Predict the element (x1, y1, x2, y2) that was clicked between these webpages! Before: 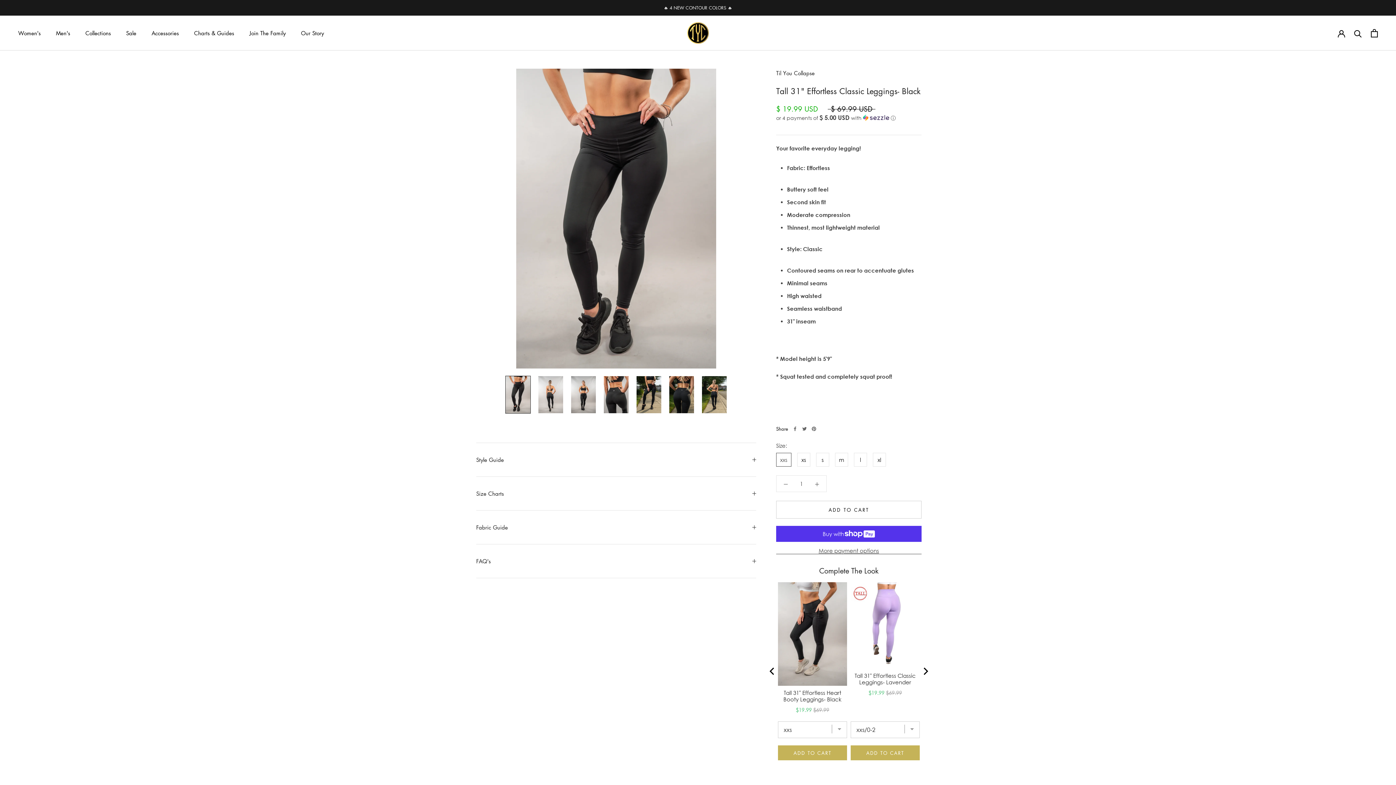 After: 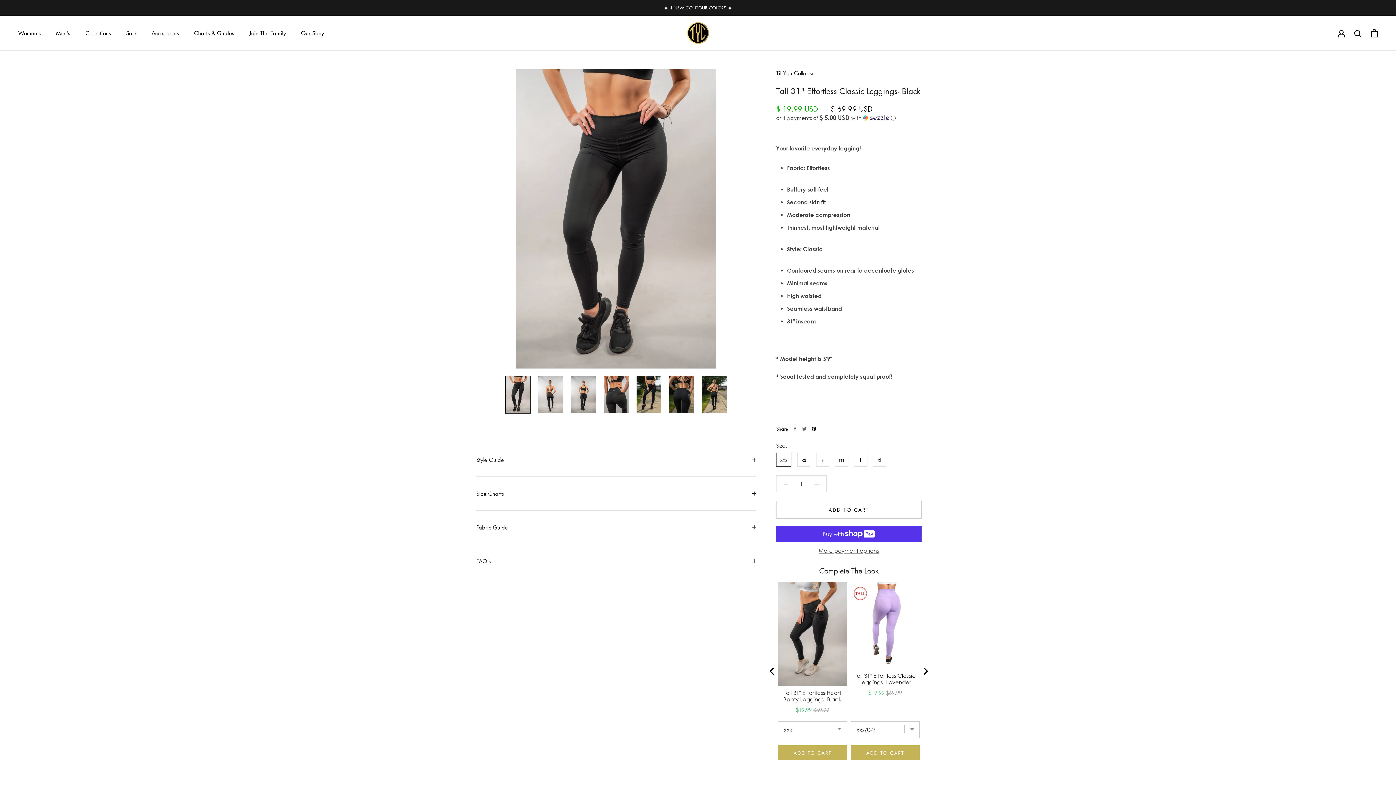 Action: bbox: (812, 426, 816, 431) label: Pinterest